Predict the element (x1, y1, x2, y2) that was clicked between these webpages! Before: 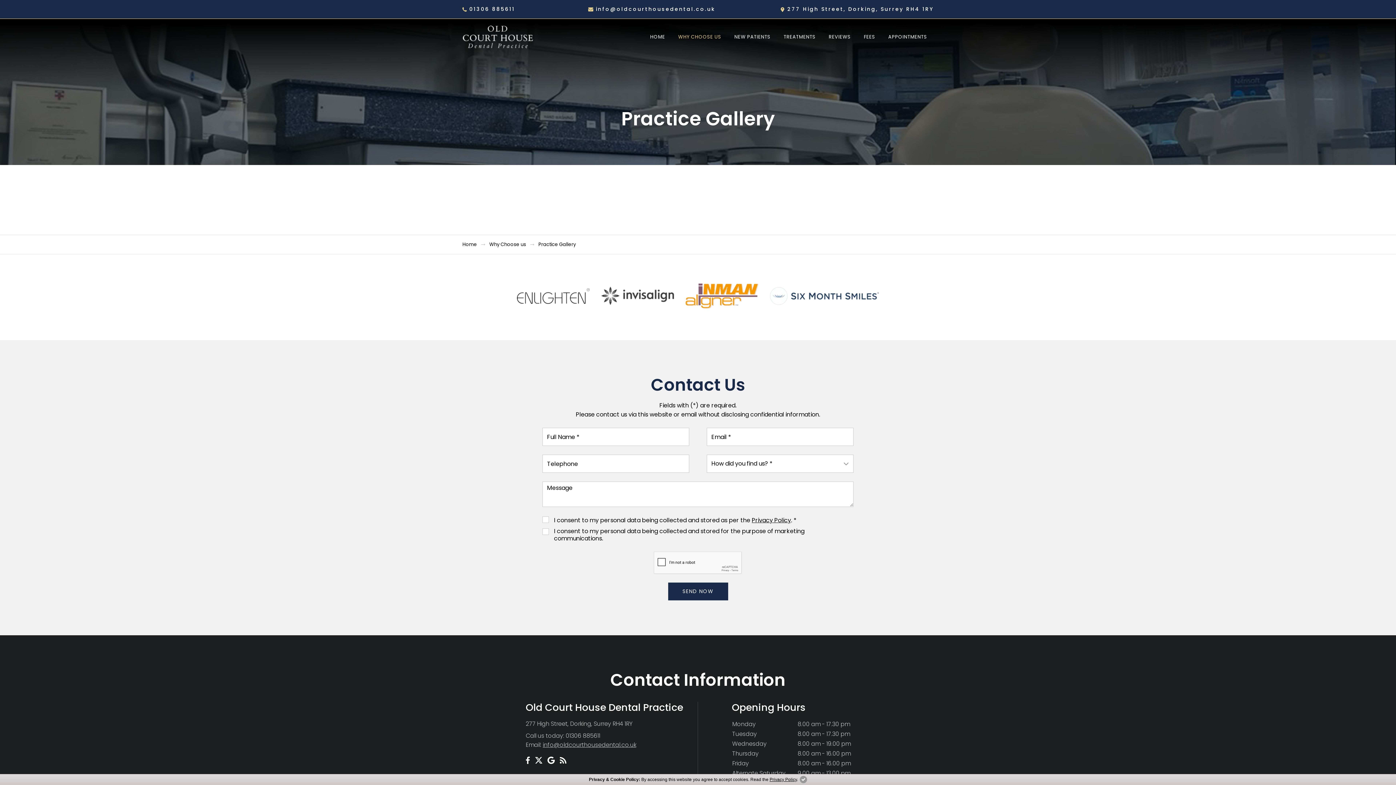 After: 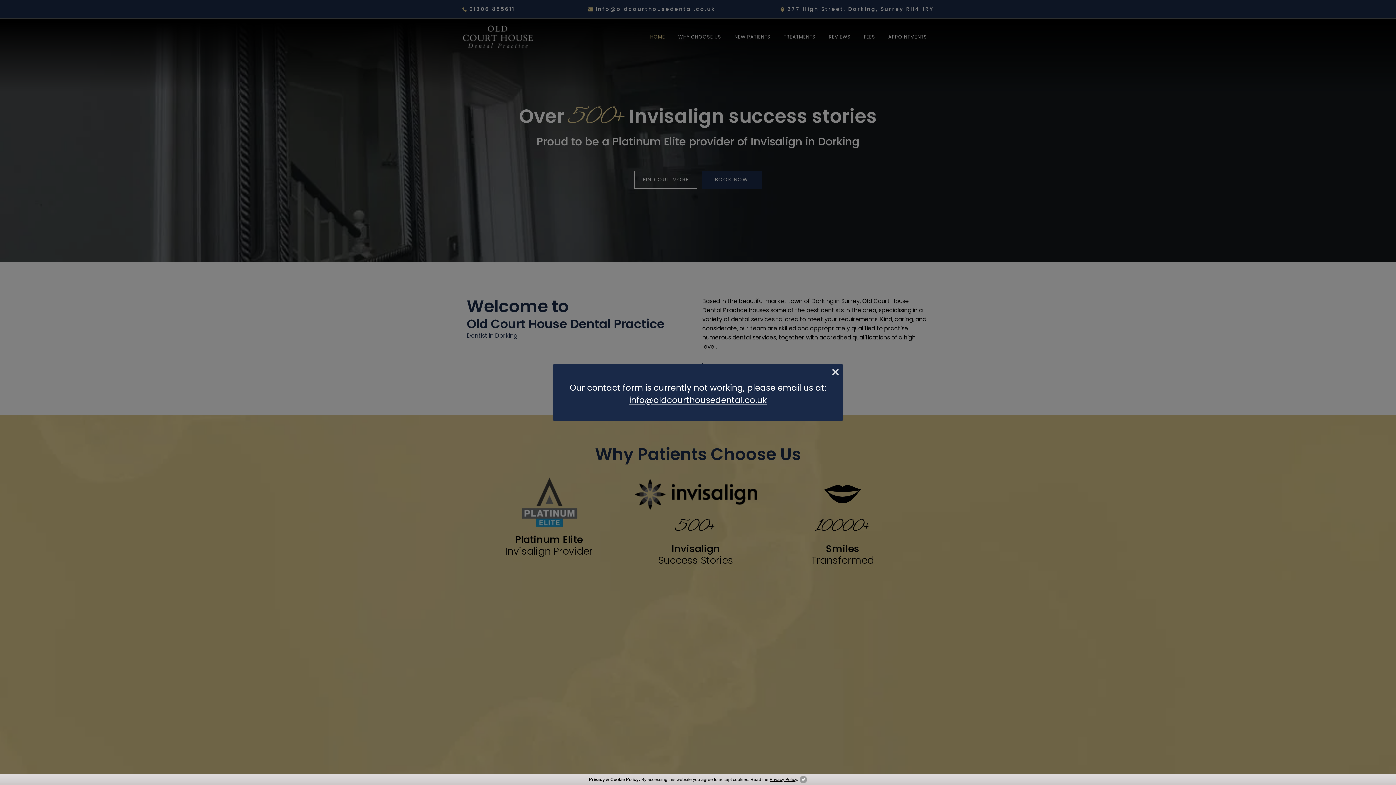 Action: bbox: (643, 28, 671, 45) label: HOME